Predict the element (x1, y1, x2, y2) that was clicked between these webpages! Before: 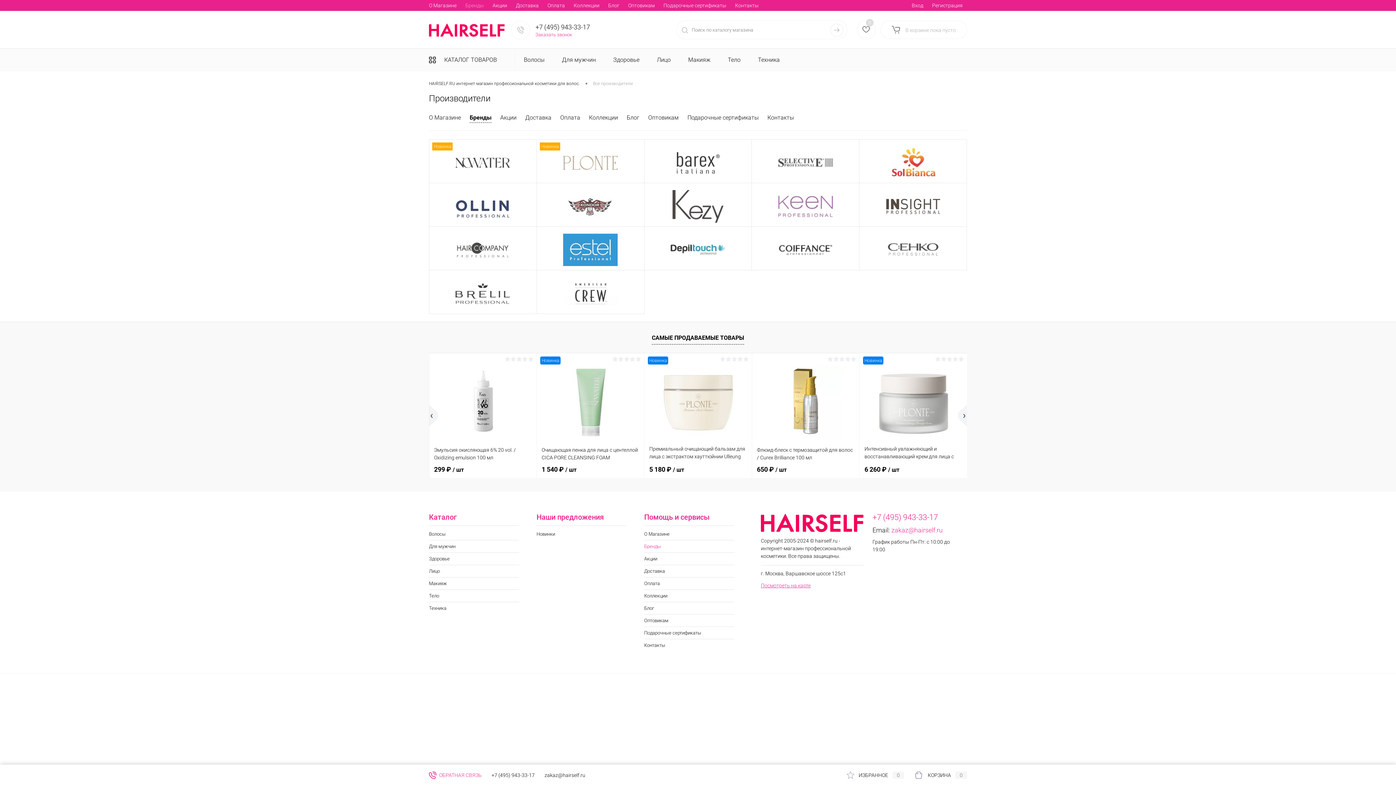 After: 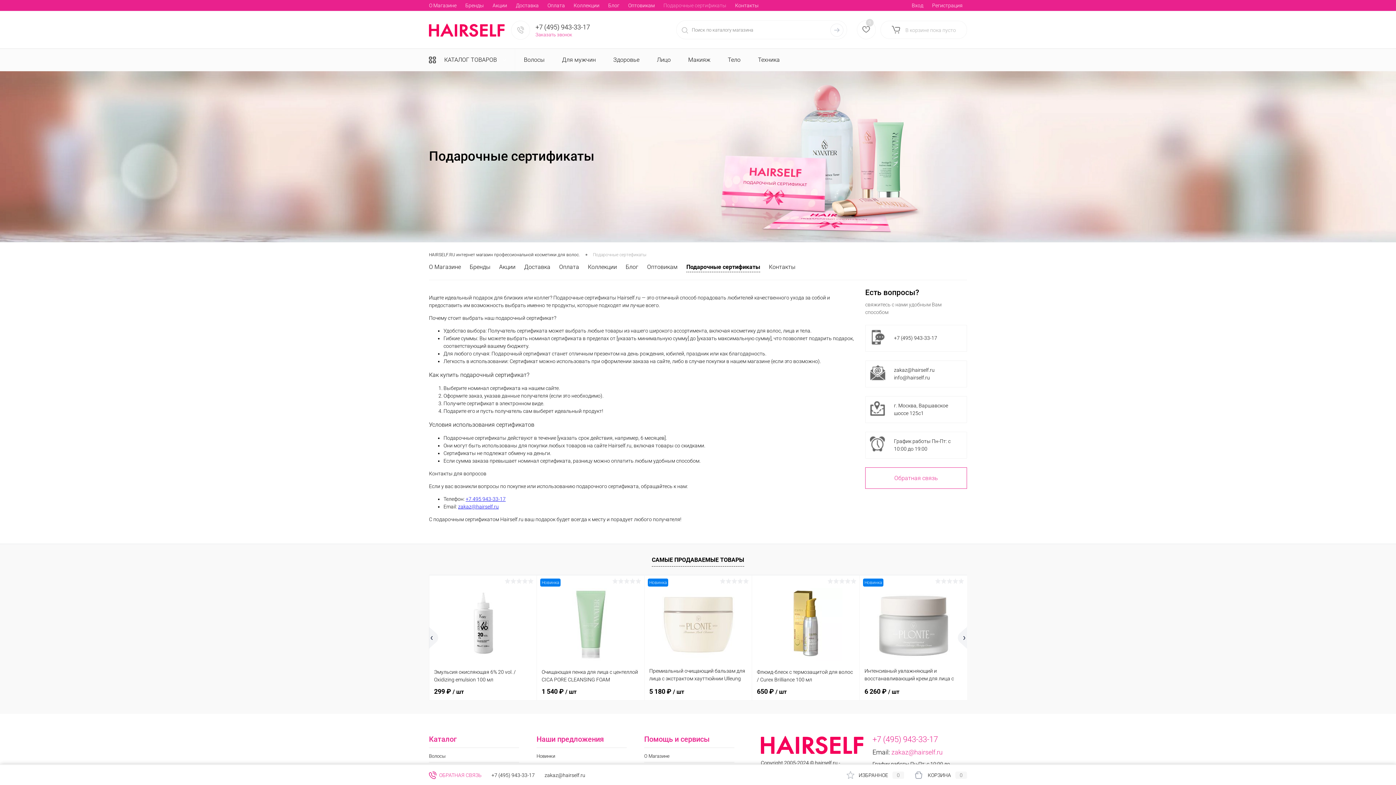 Action: bbox: (659, 0, 730, 10) label: Подарочные сертификаты